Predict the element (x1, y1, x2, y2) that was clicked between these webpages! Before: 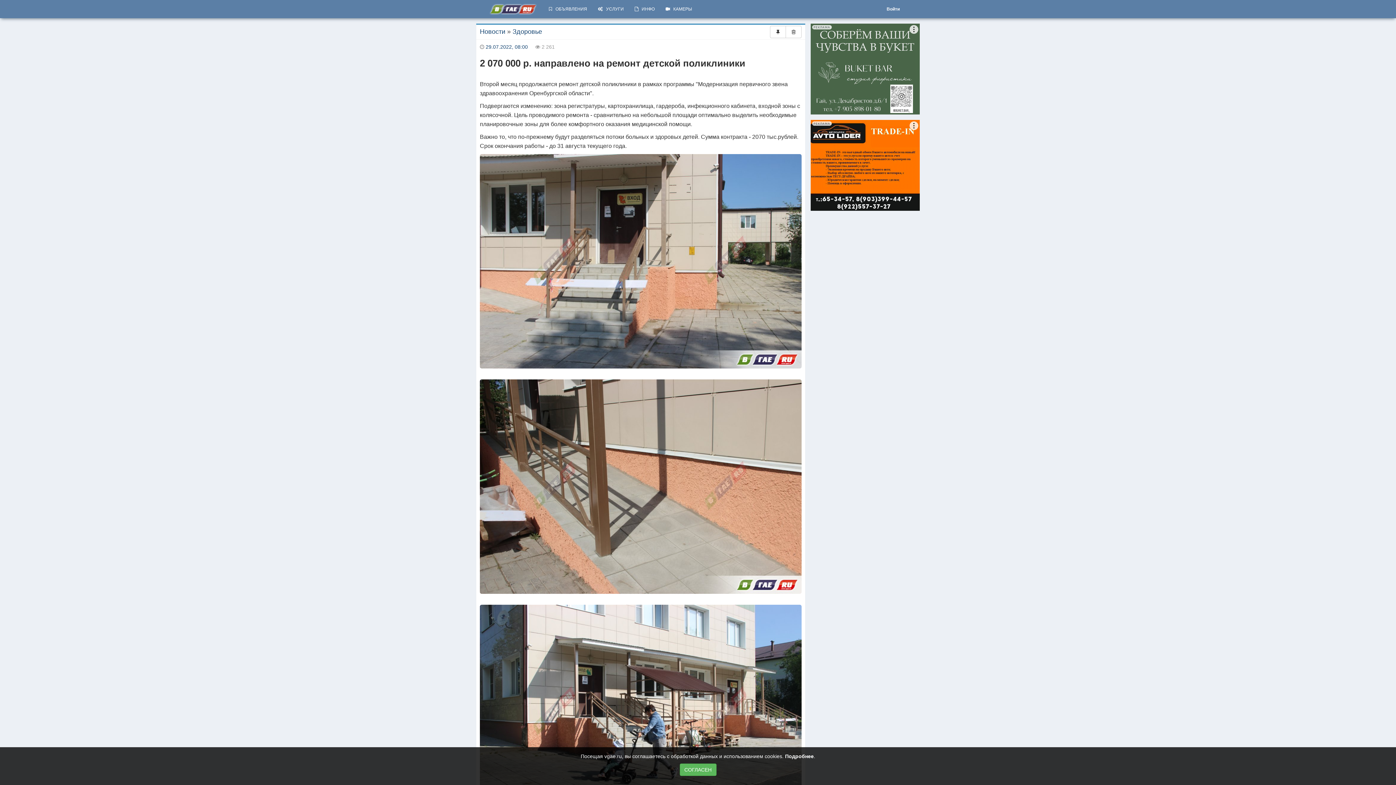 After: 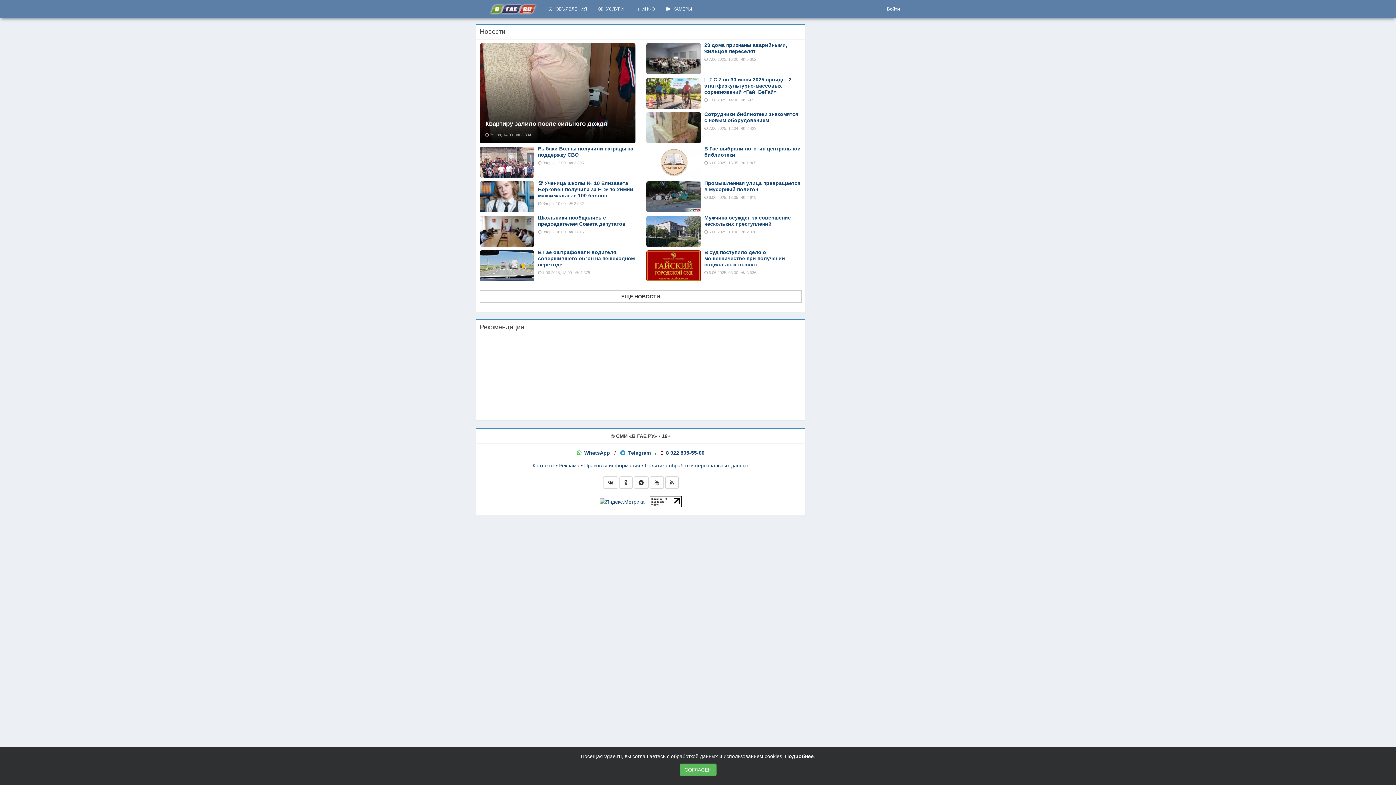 Action: bbox: (480, 28, 505, 35) label: Новости